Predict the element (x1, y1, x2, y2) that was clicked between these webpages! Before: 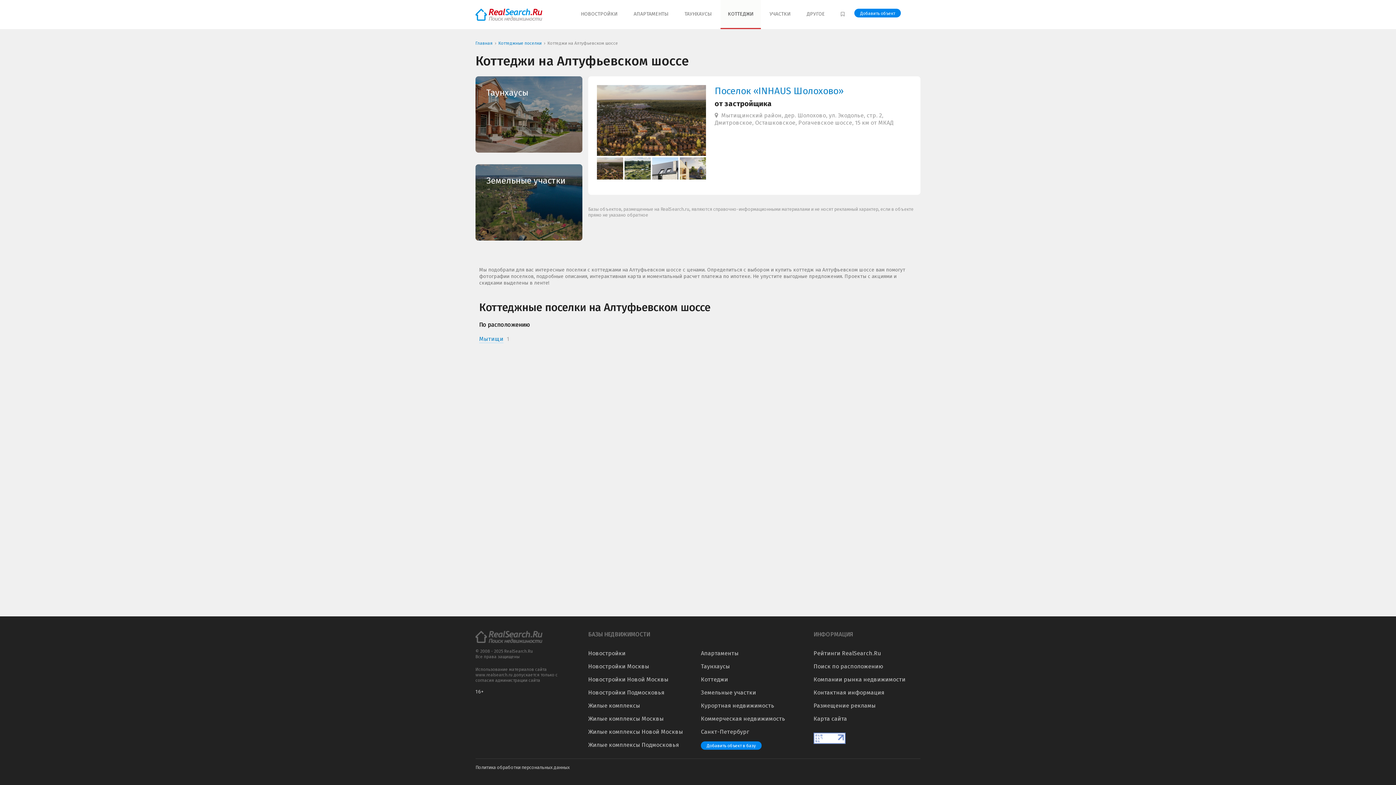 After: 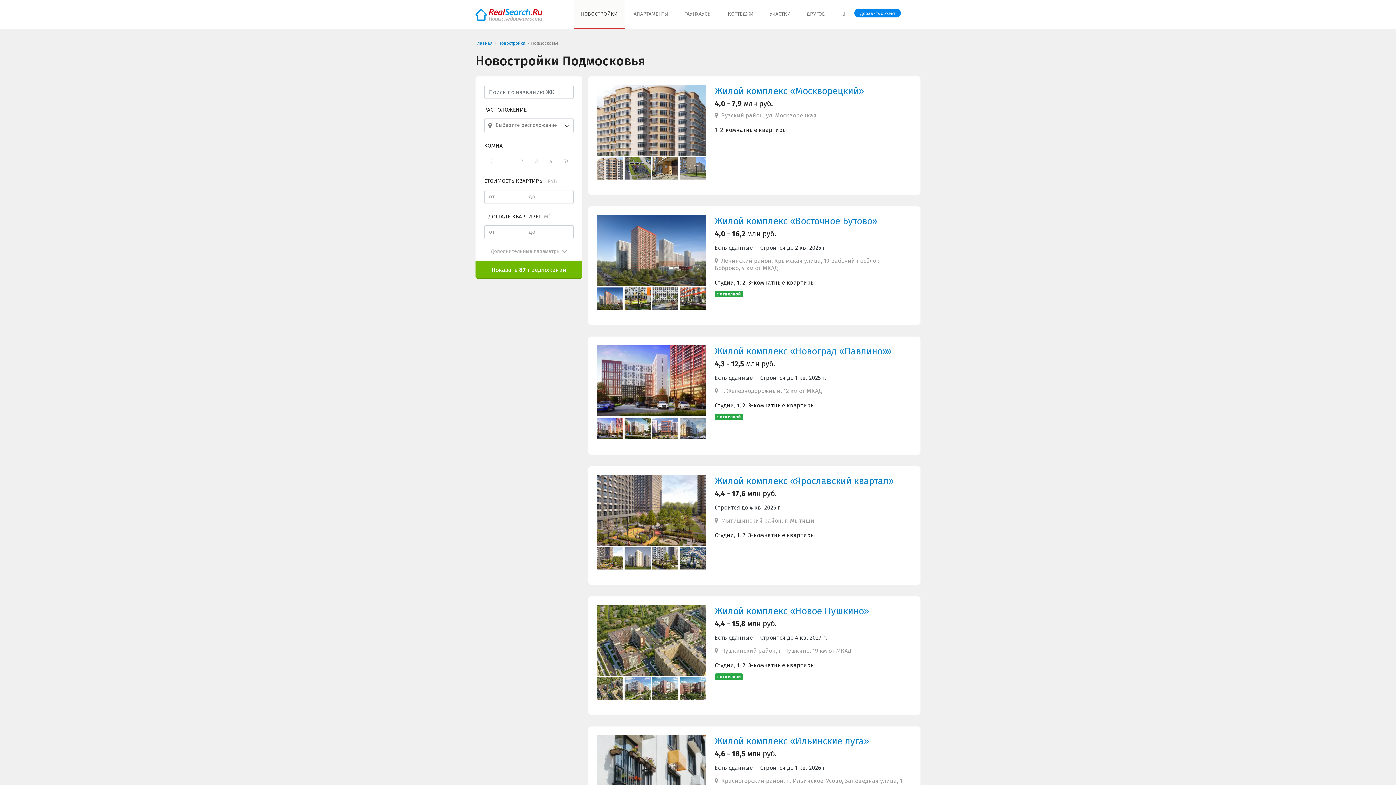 Action: bbox: (588, 689, 695, 696) label: Новостройки Подмосковья